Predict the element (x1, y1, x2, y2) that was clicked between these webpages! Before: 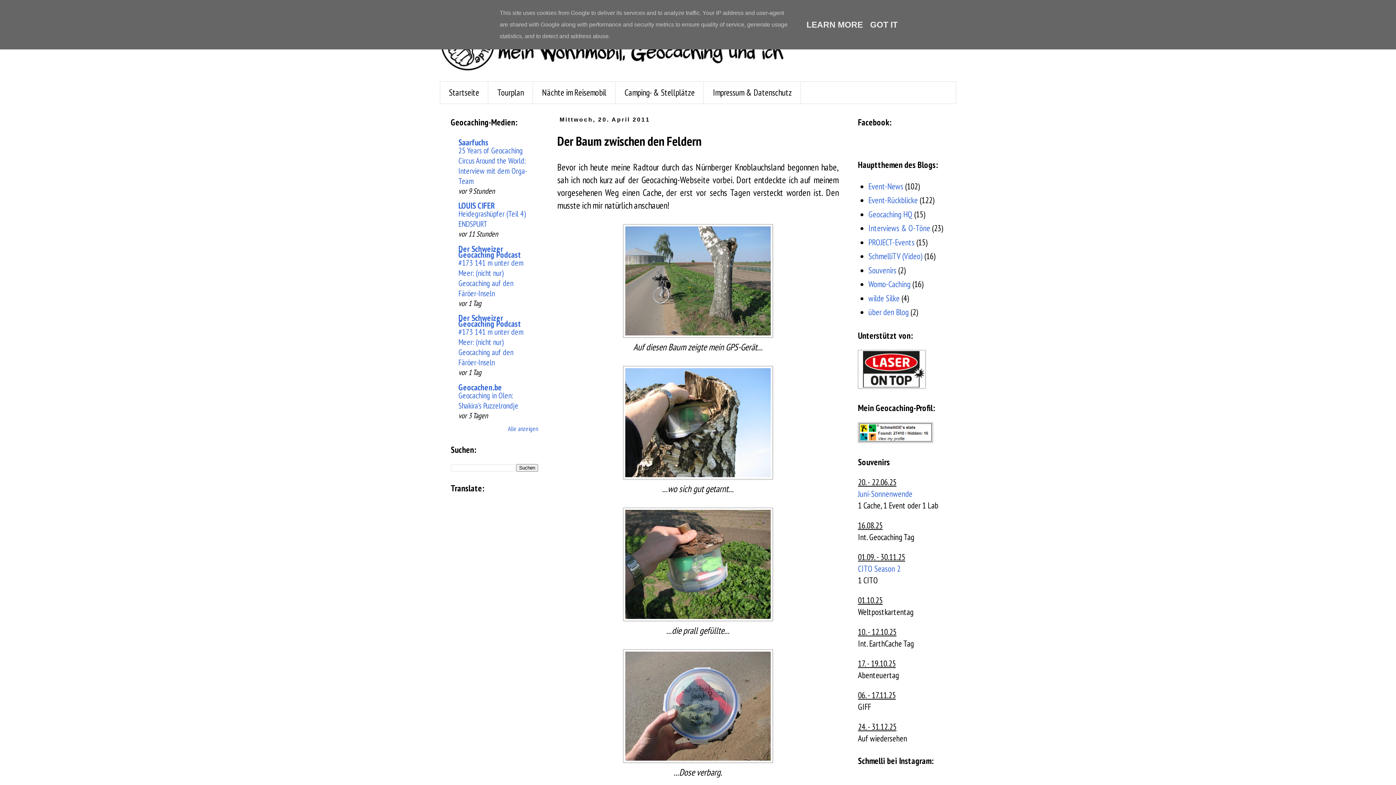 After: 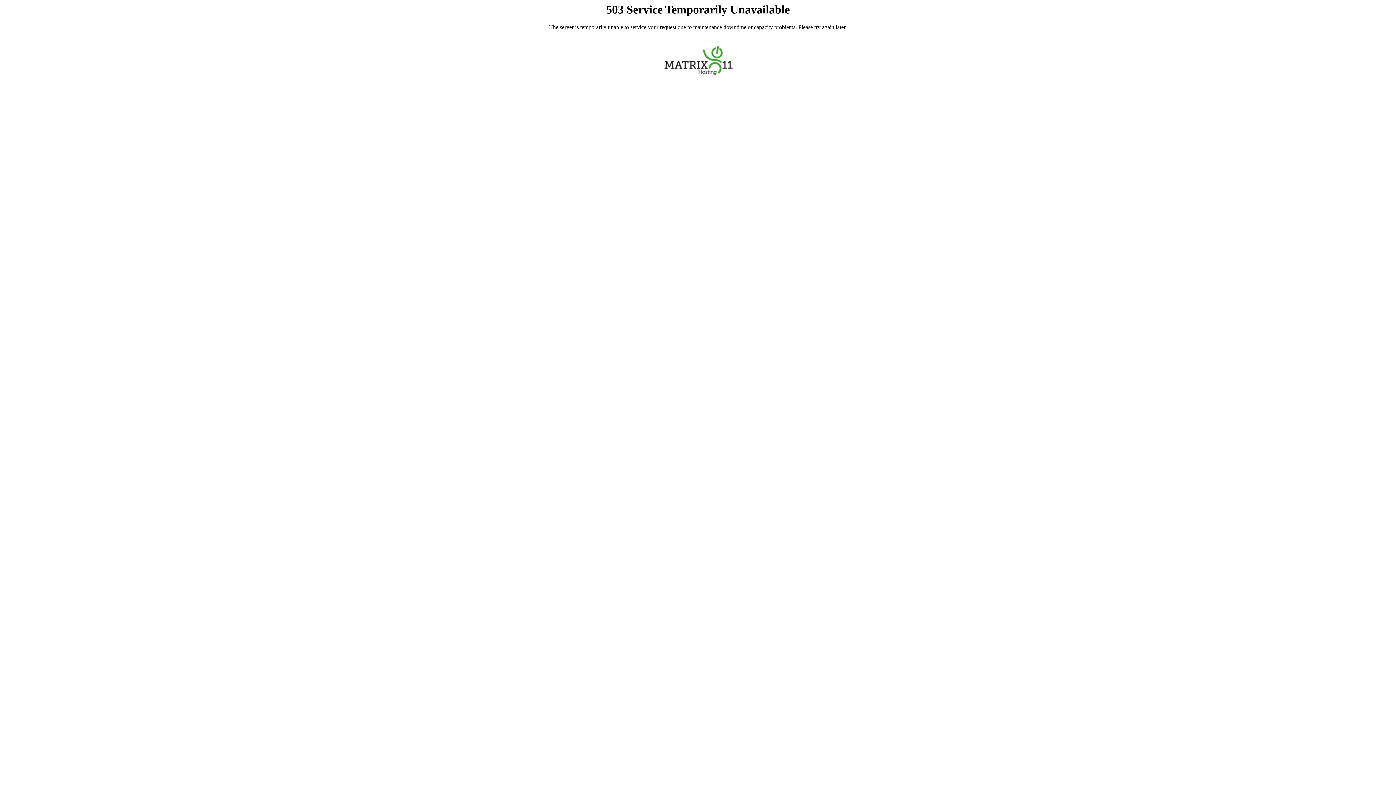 Action: bbox: (858, 380, 925, 390)